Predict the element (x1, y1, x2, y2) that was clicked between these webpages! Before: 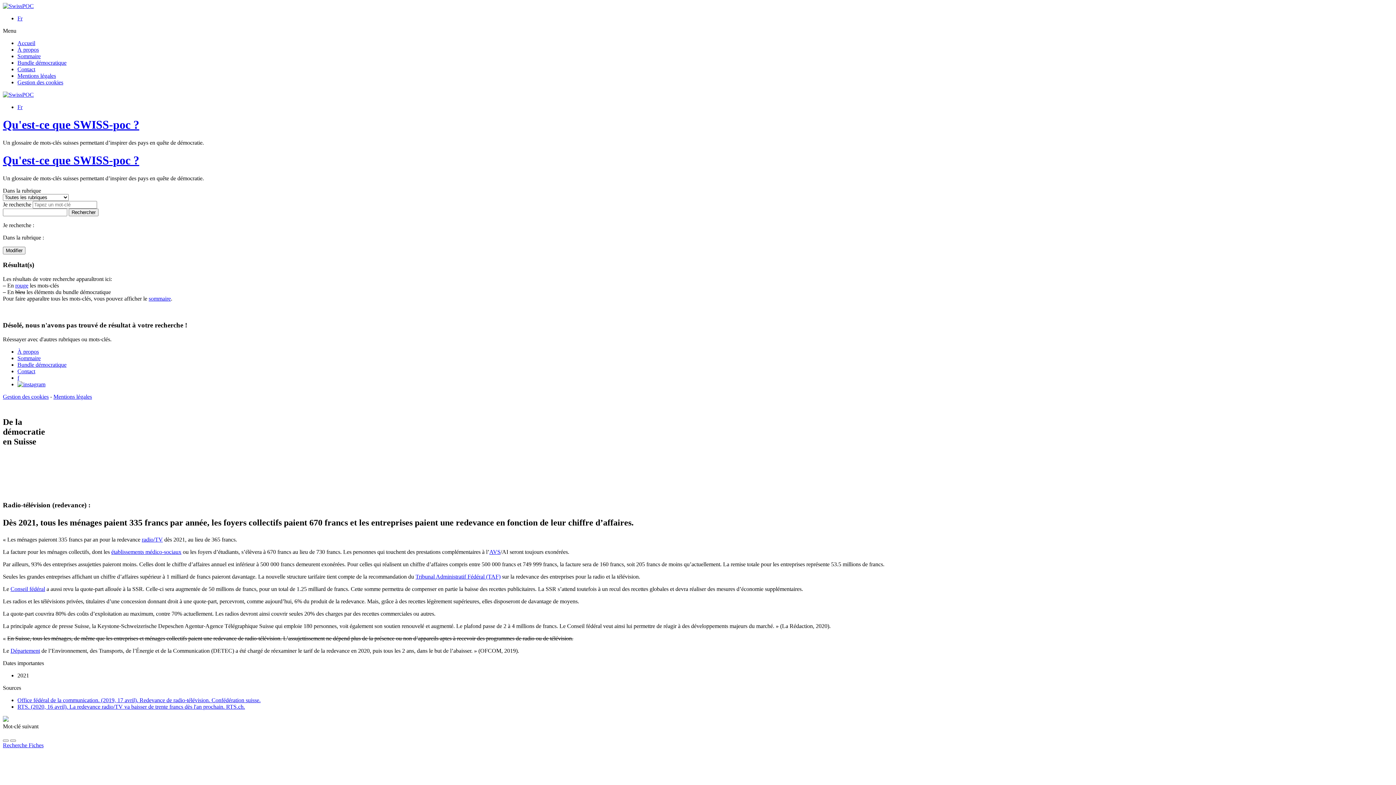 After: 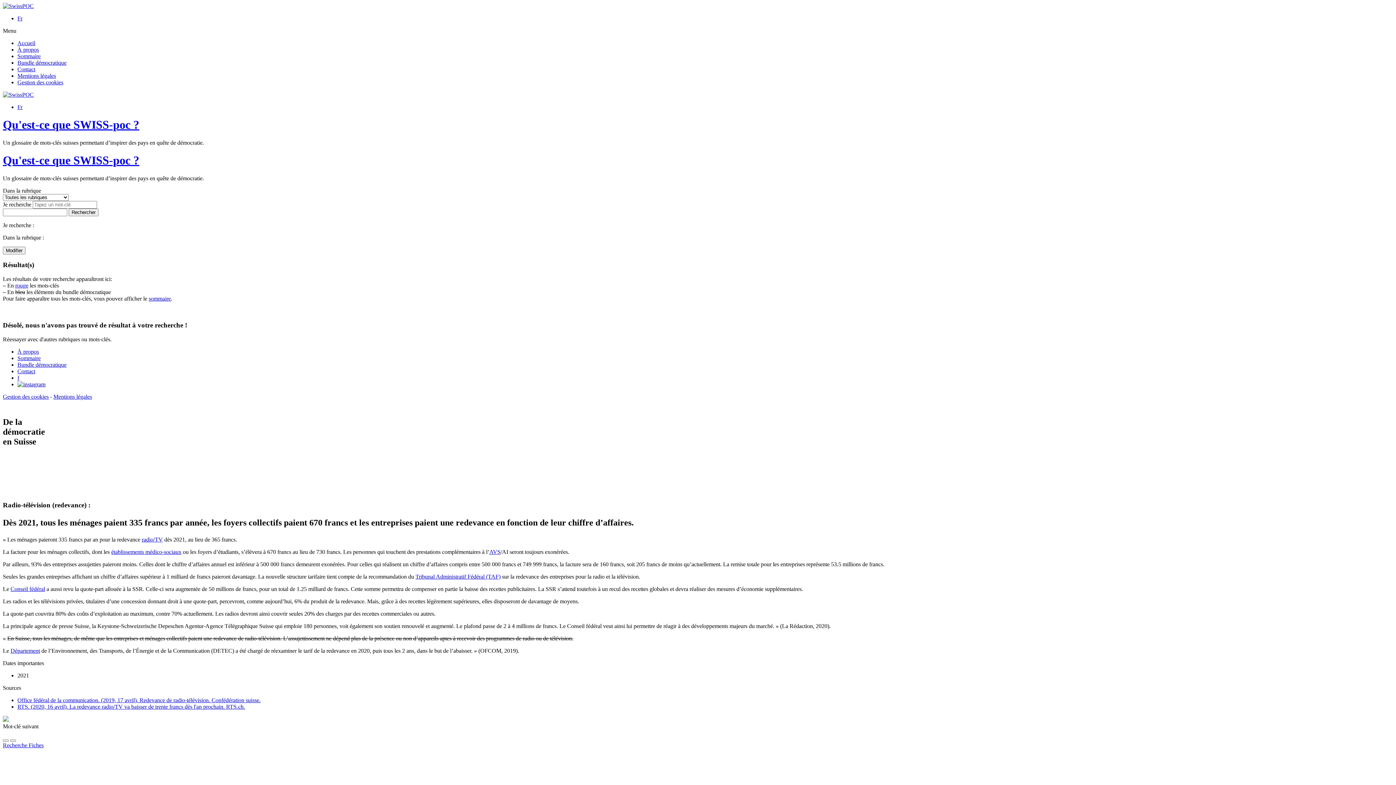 Action: bbox: (17, 79, 63, 85) label: Gestion des cookies